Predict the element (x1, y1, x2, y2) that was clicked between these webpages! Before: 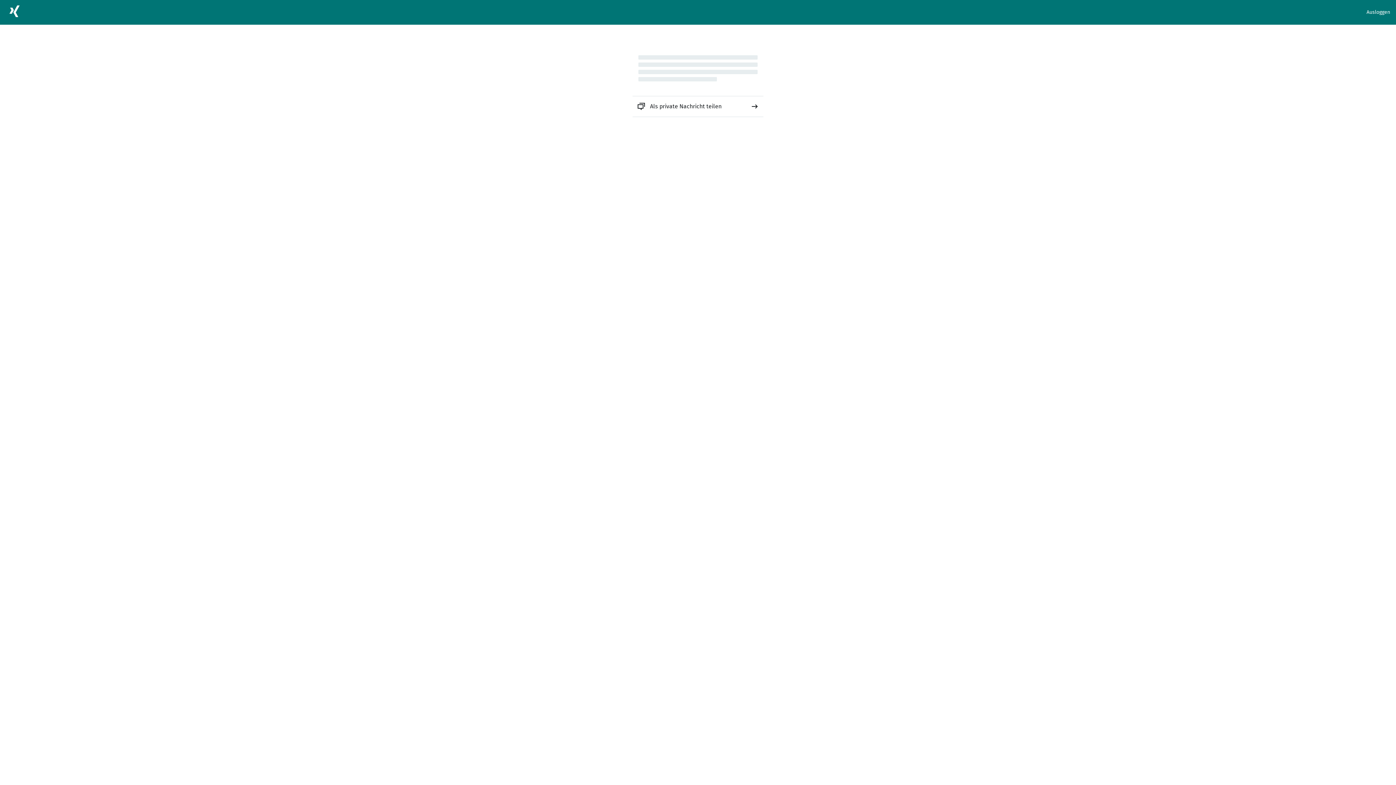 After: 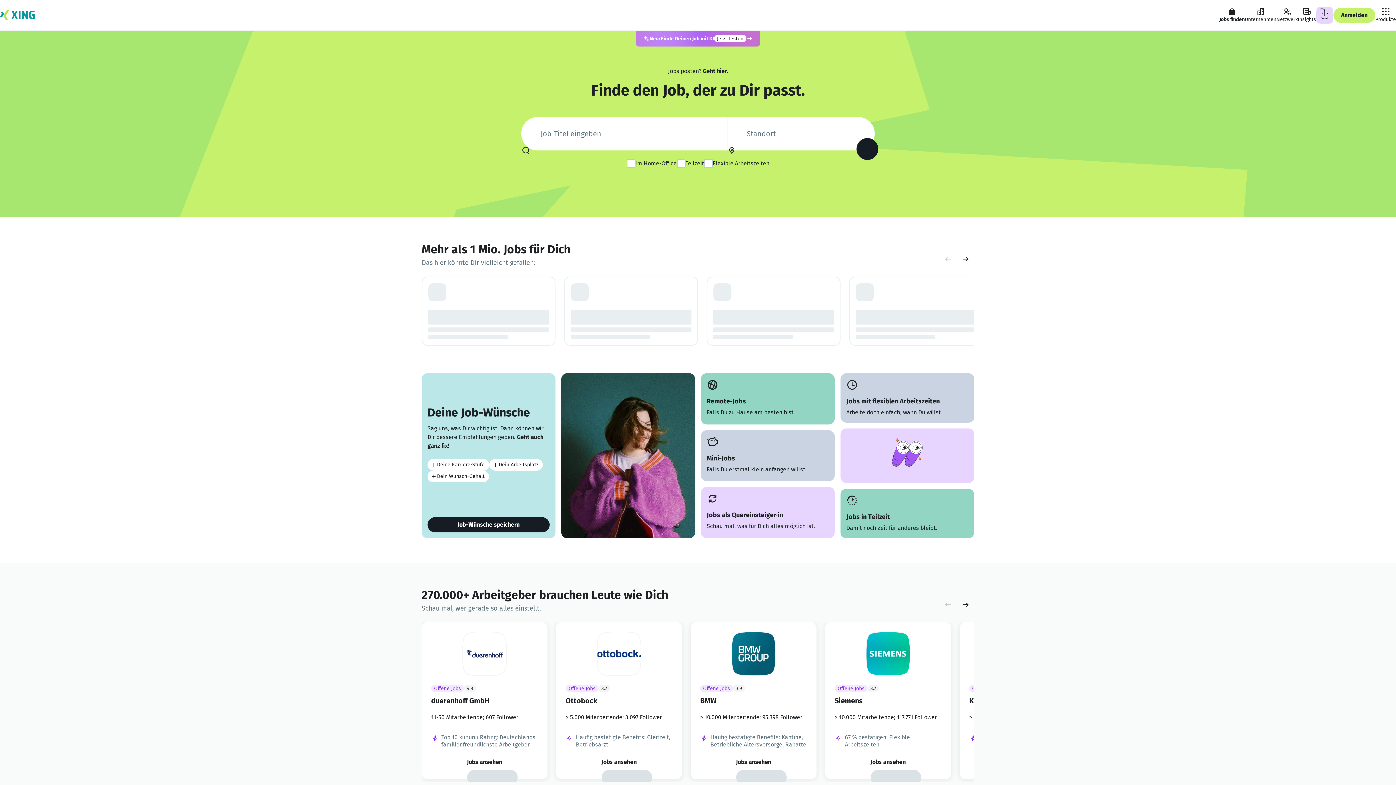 Action: bbox: (5, 2, 23, 22)